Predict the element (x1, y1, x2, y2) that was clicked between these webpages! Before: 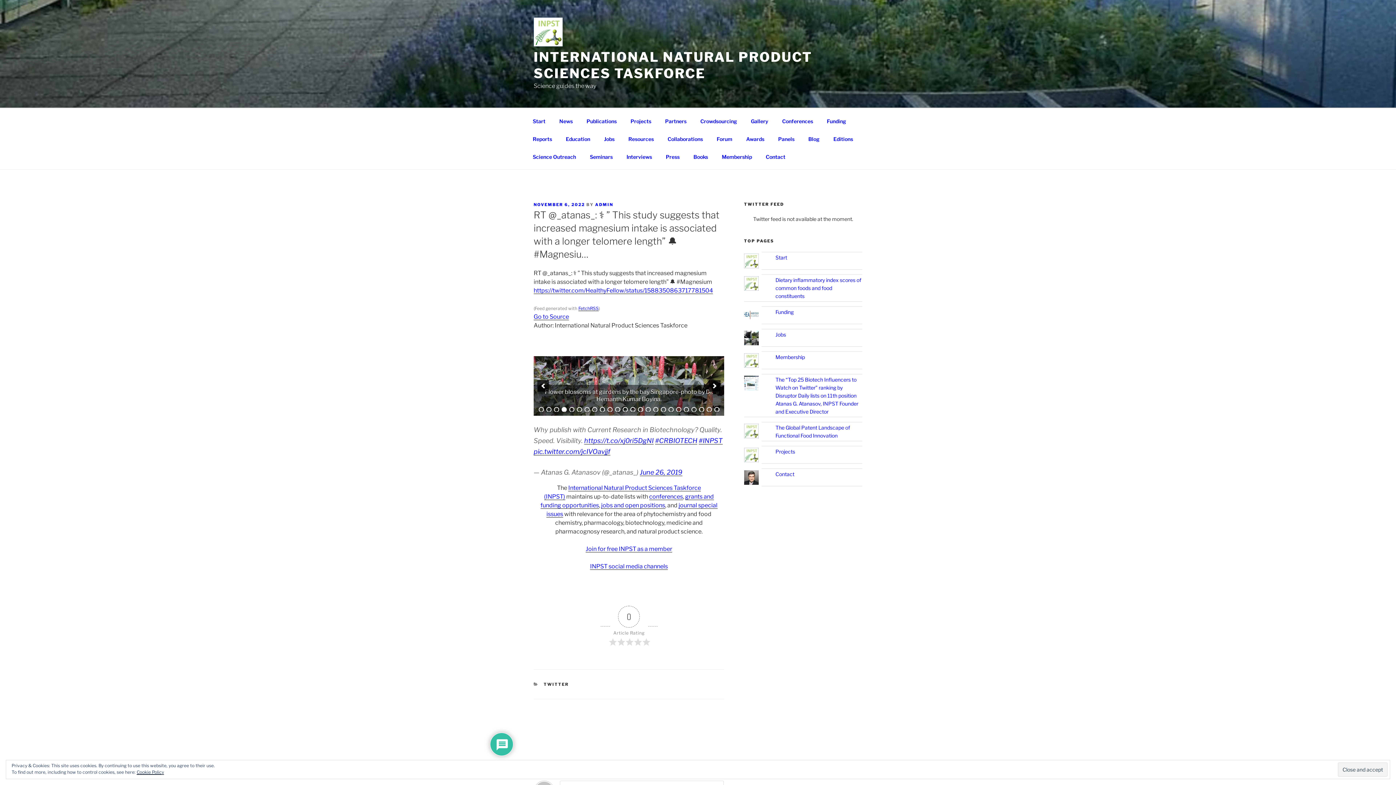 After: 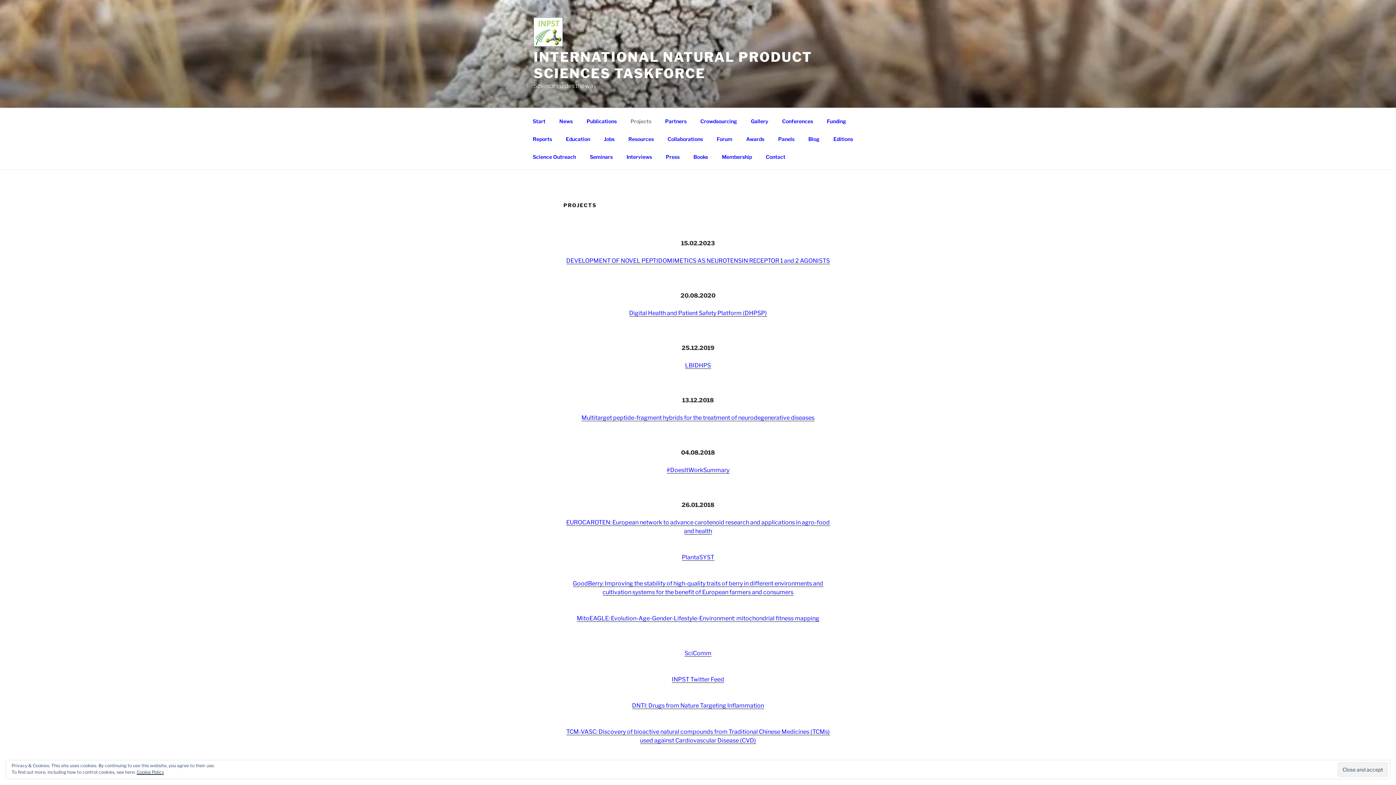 Action: bbox: (624, 112, 657, 130) label: Projects